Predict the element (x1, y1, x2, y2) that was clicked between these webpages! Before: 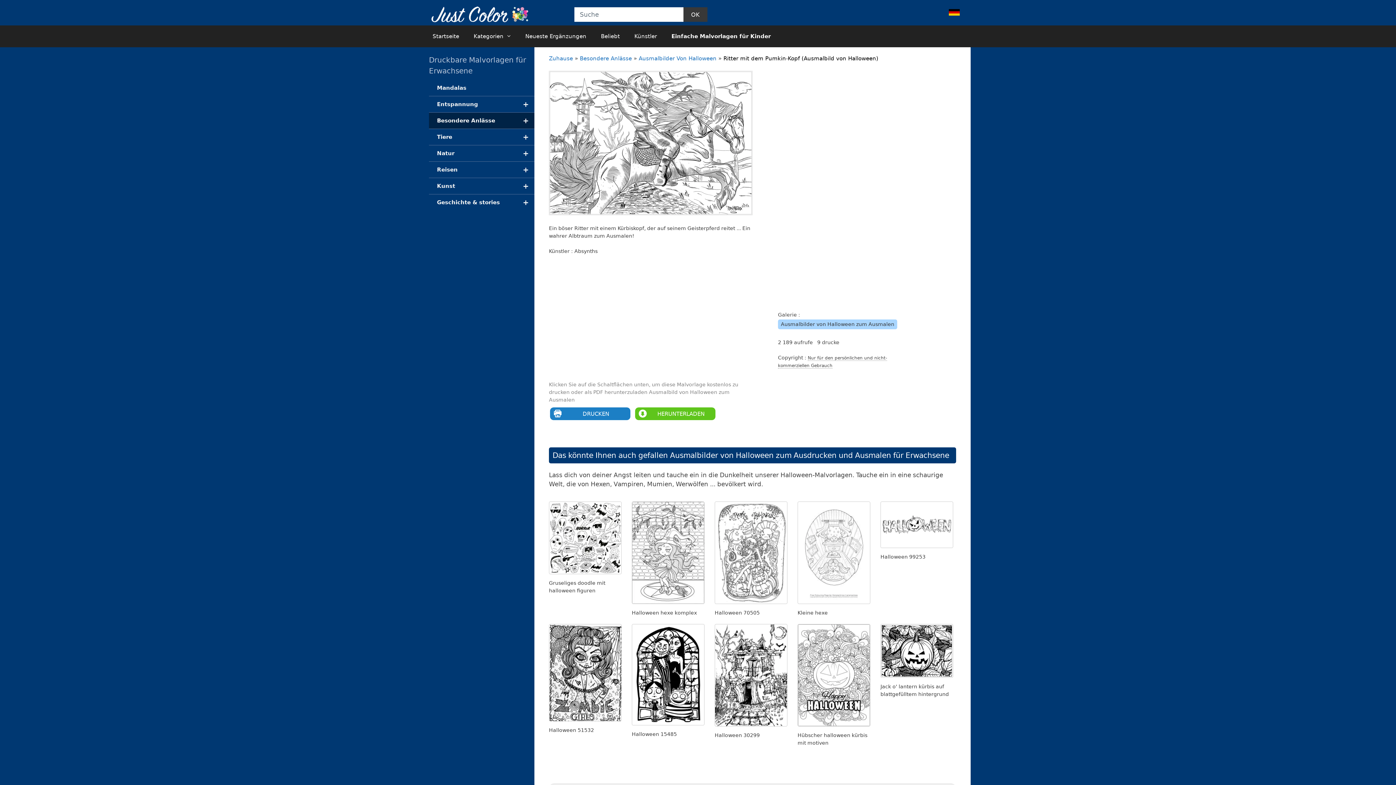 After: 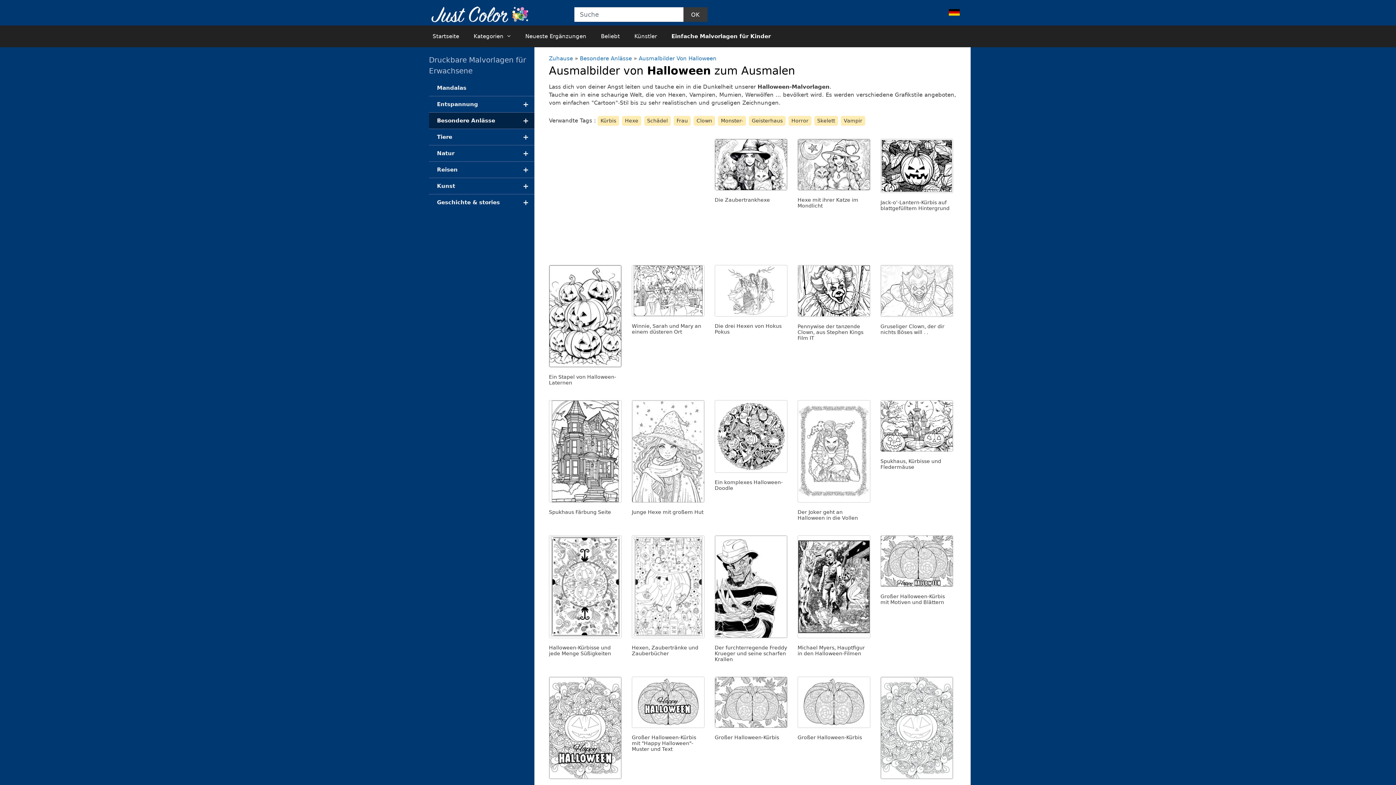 Action: label: Ausmalbilder Von Halloween bbox: (638, 55, 716, 61)